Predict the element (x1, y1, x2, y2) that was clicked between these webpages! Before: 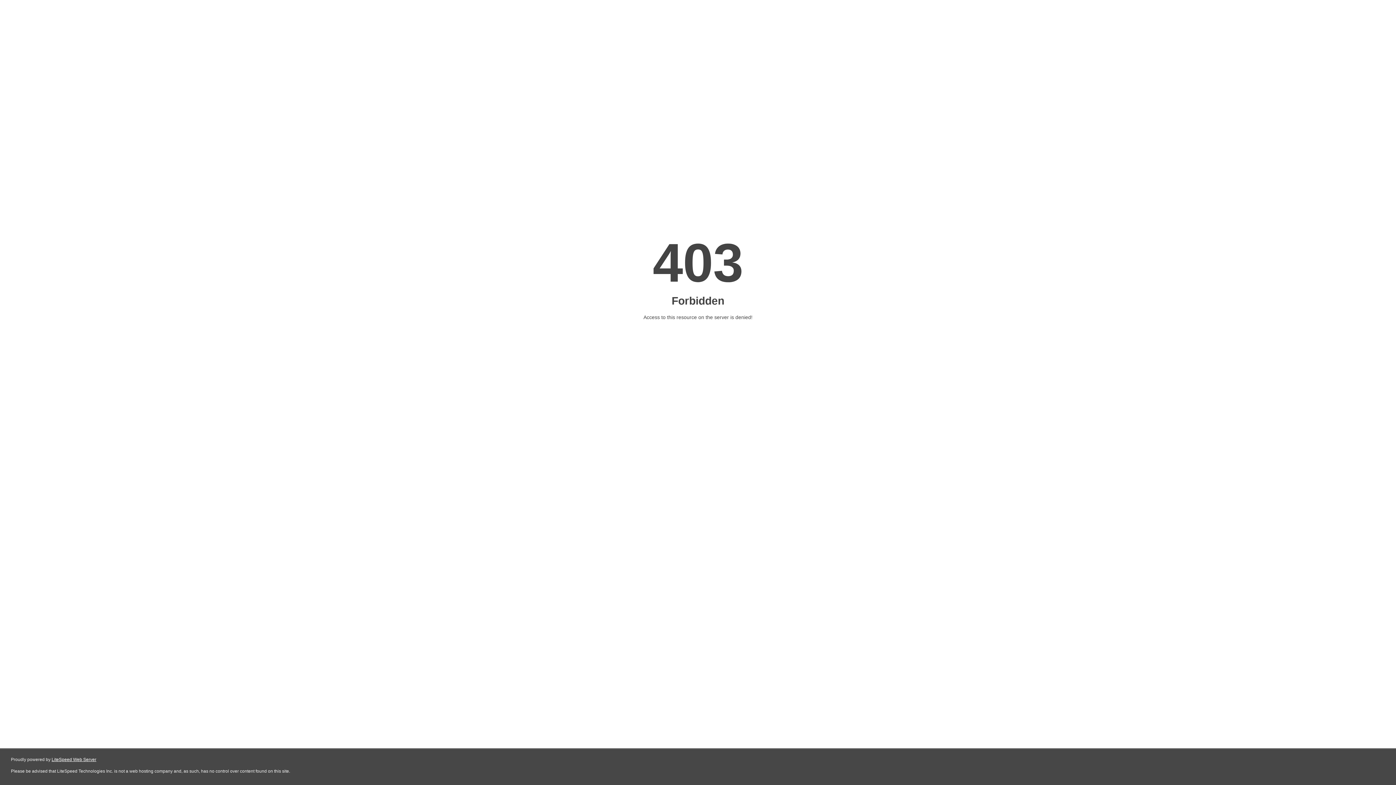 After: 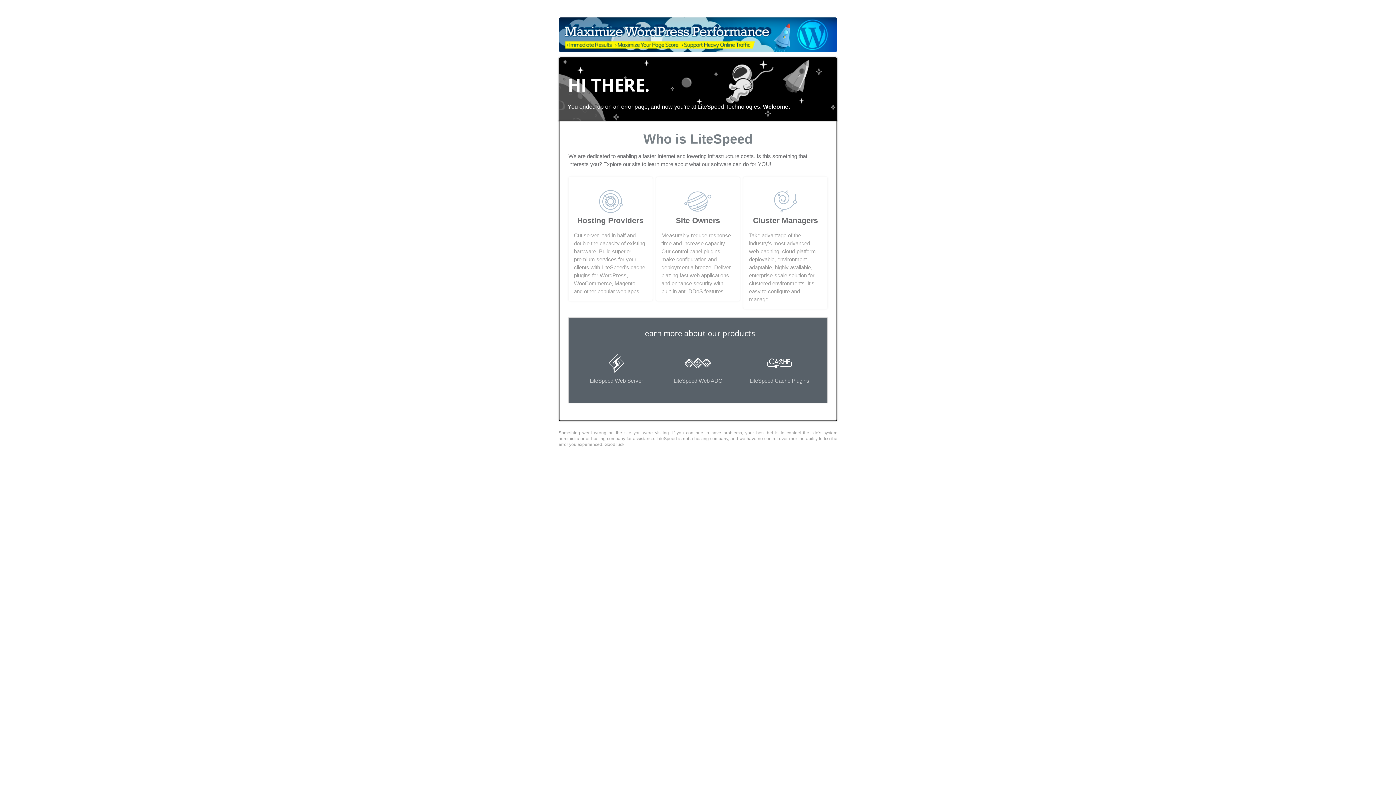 Action: bbox: (51, 757, 96, 762) label: LiteSpeed Web Server